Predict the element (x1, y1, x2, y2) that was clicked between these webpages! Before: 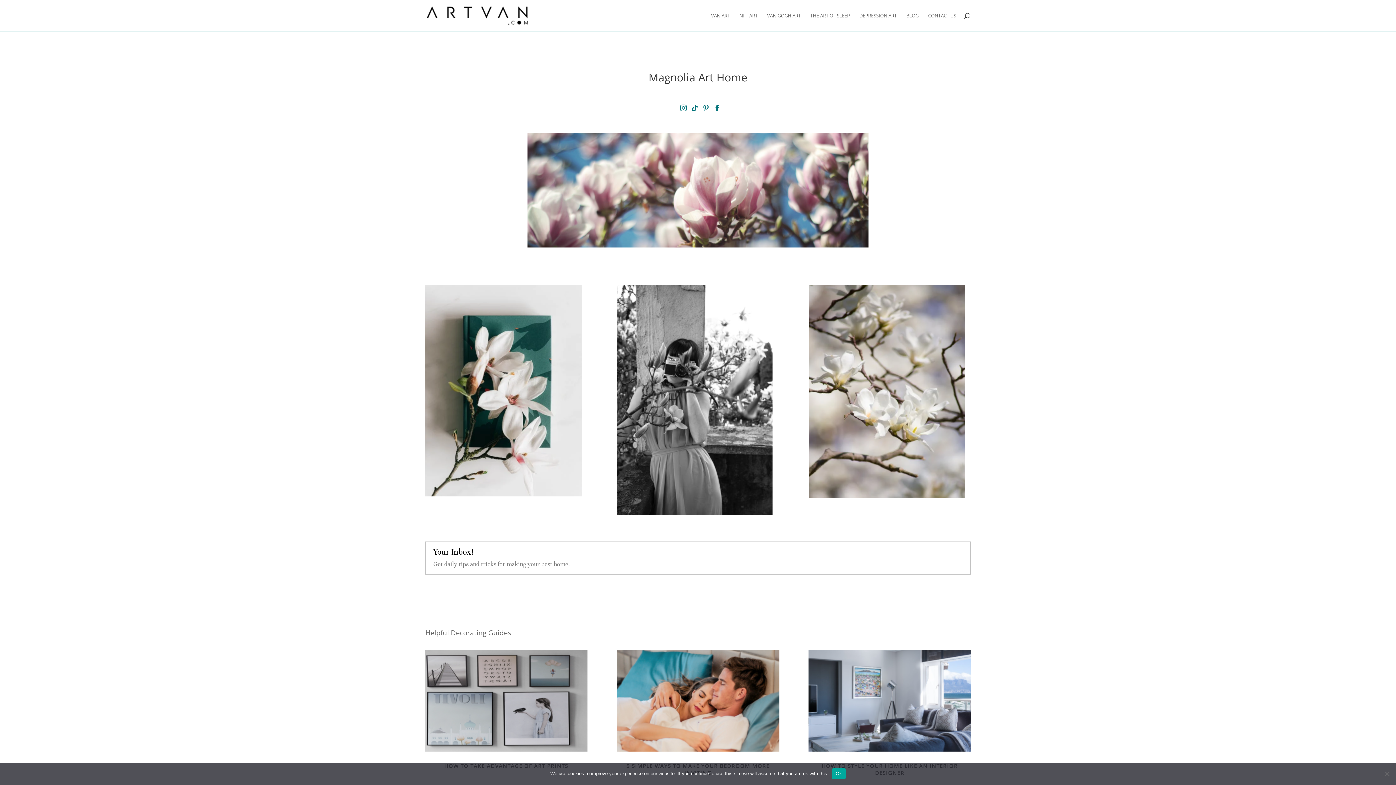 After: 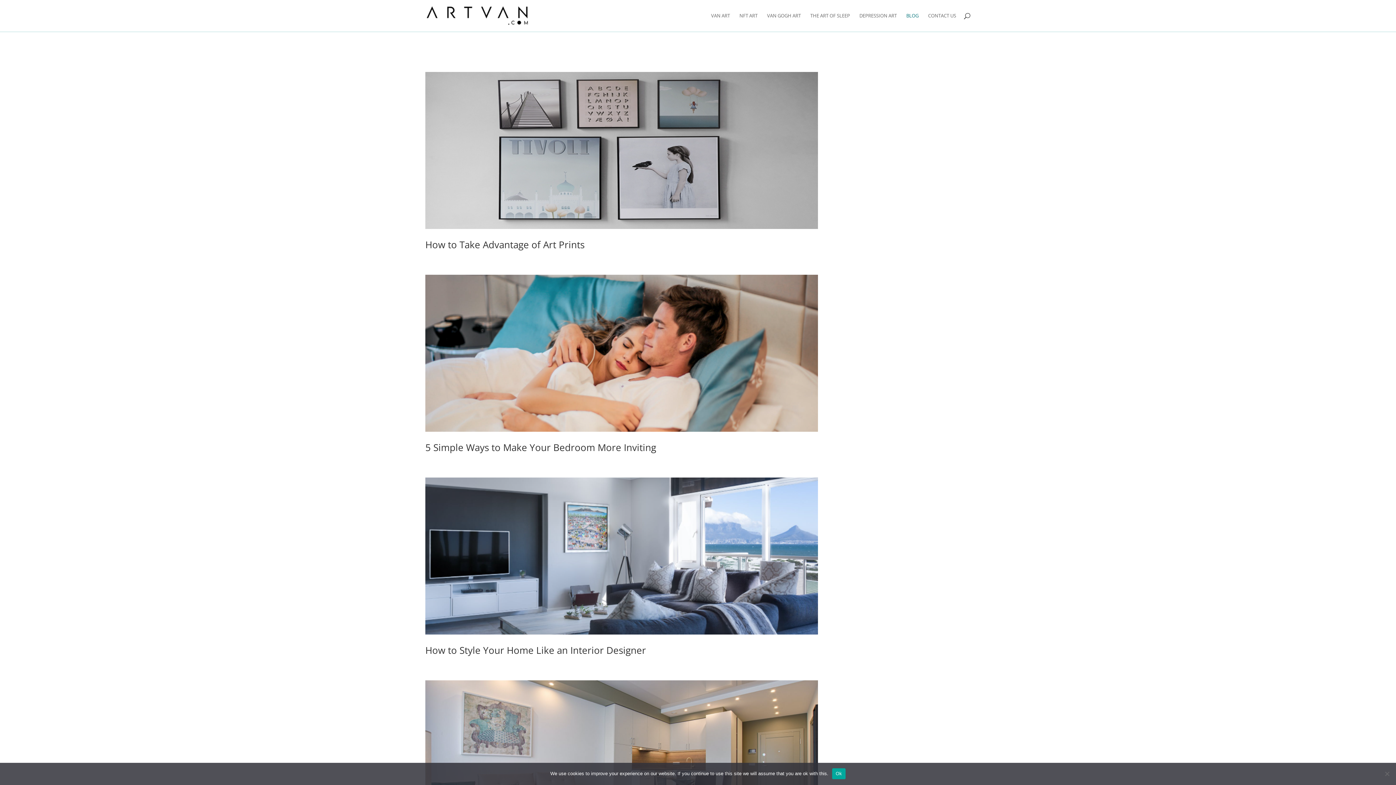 Action: bbox: (906, 13, 918, 31) label: BLOG